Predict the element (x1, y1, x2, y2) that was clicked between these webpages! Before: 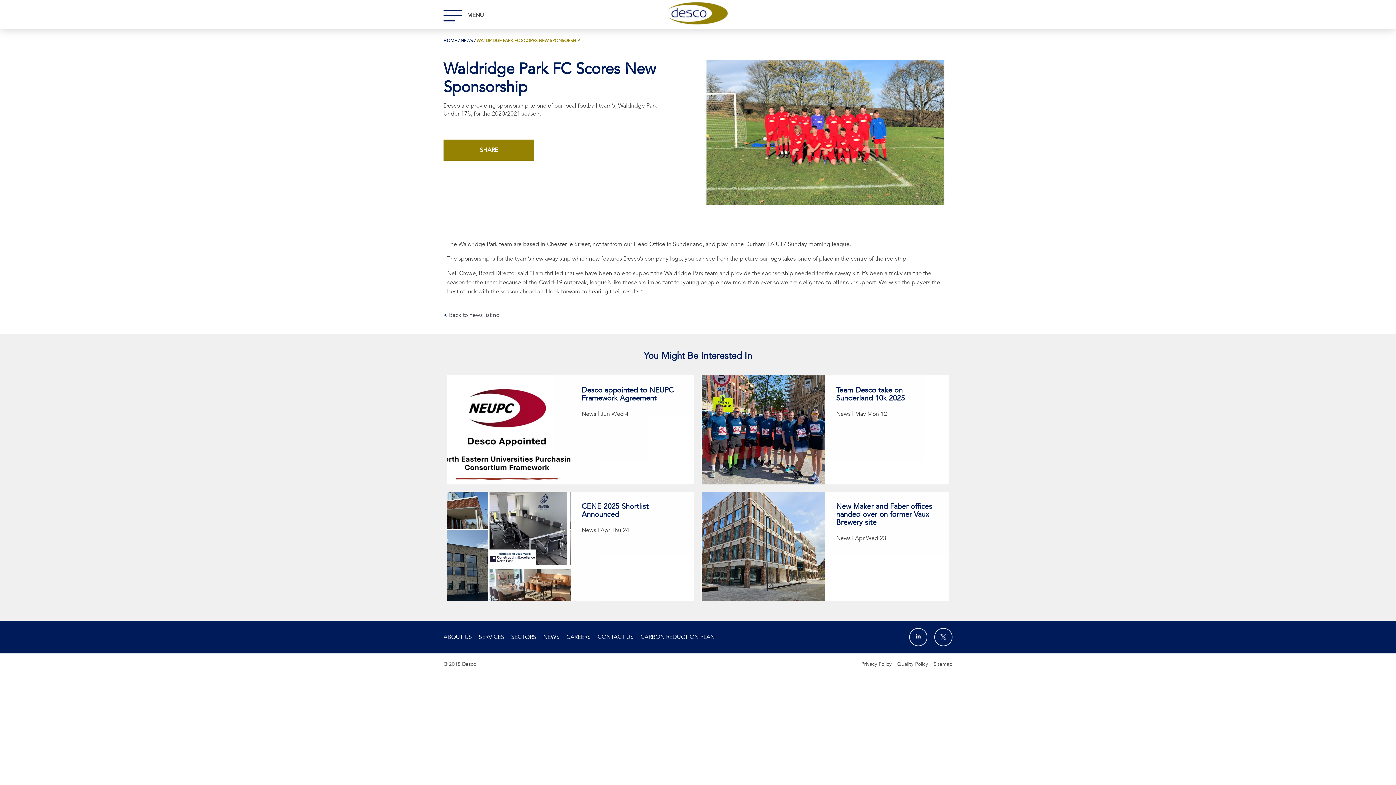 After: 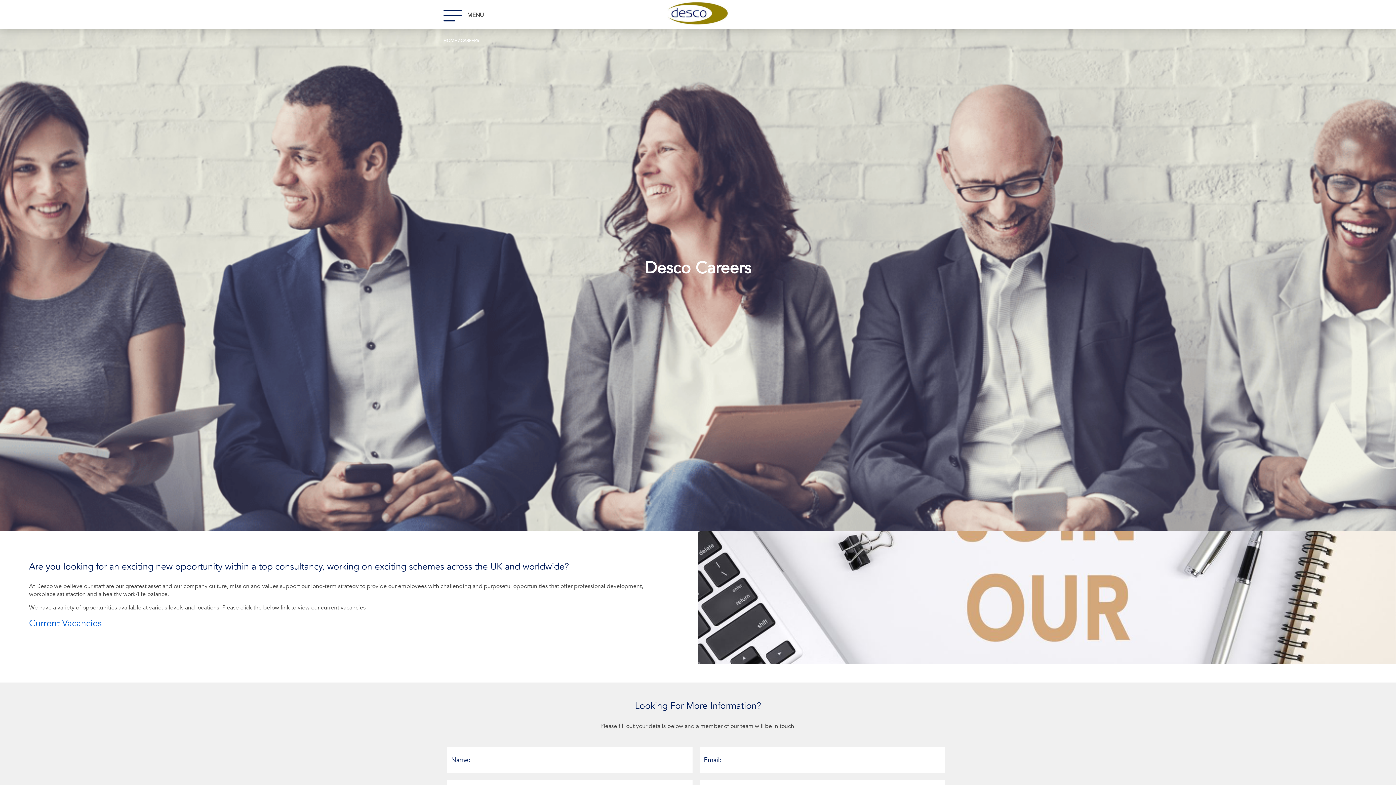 Action: label: CAREERS bbox: (566, 633, 590, 641)